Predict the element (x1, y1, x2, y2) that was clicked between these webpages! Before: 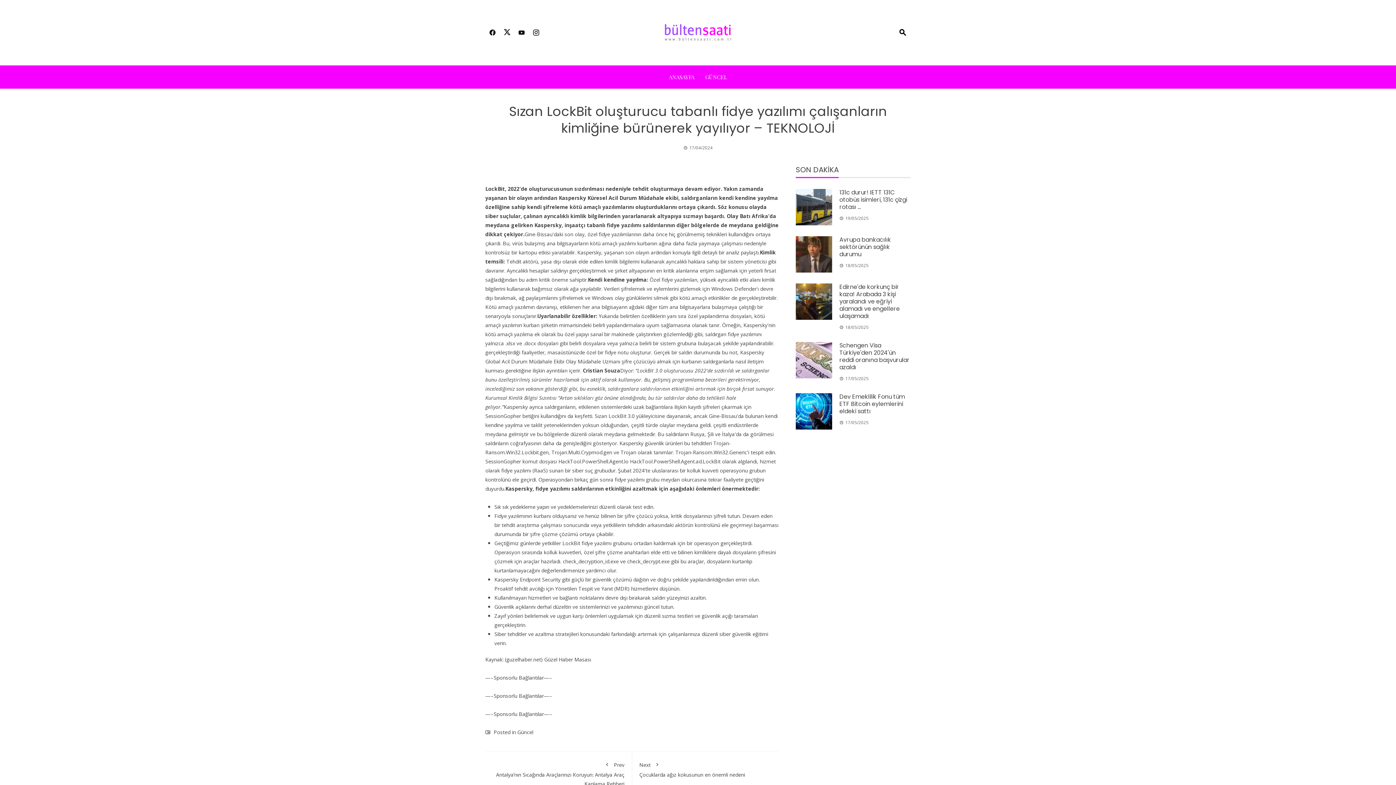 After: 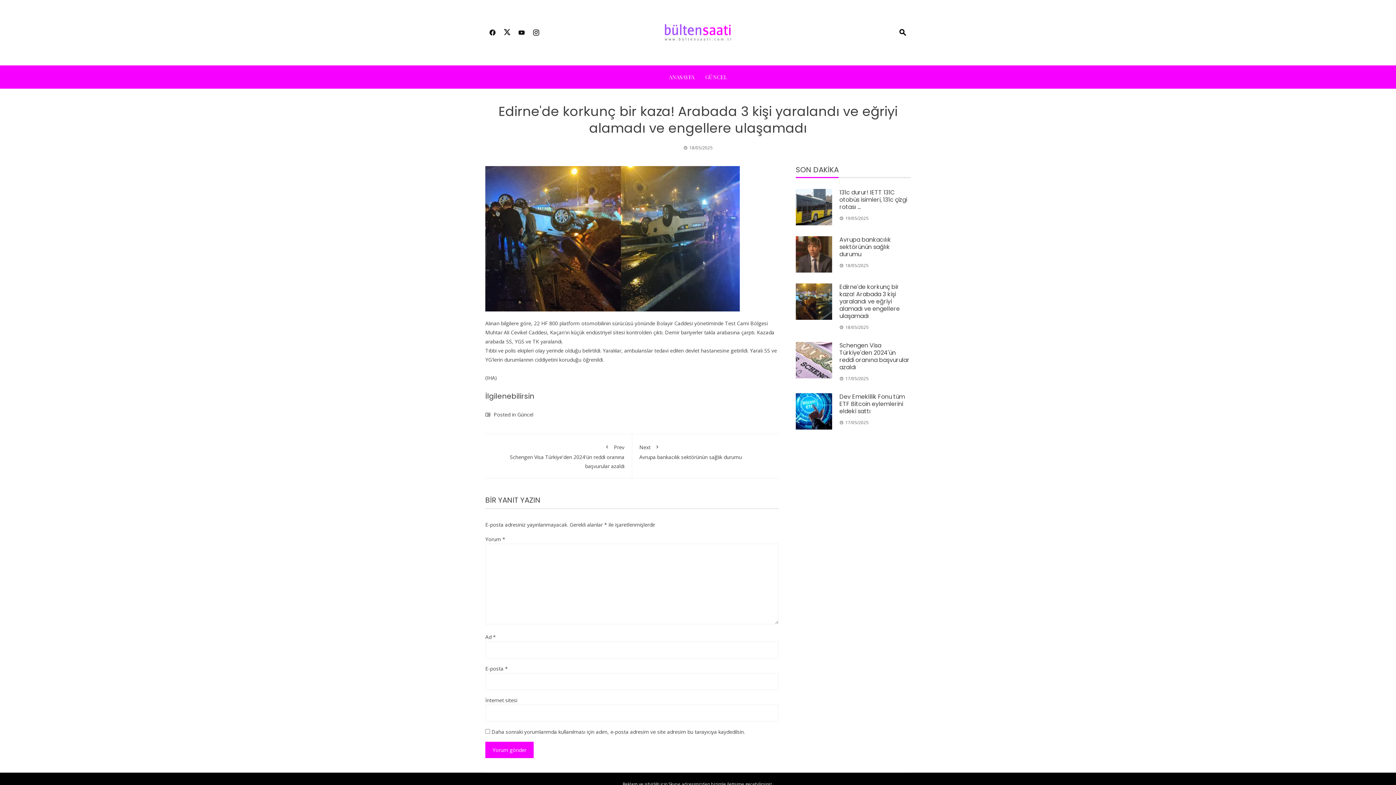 Action: label: Edirne'de korkunç bir kaza! Arabada 3 kişi yaralandı ve eğriyi alamadı ve engellere ulaşamadı bbox: (839, 282, 900, 320)